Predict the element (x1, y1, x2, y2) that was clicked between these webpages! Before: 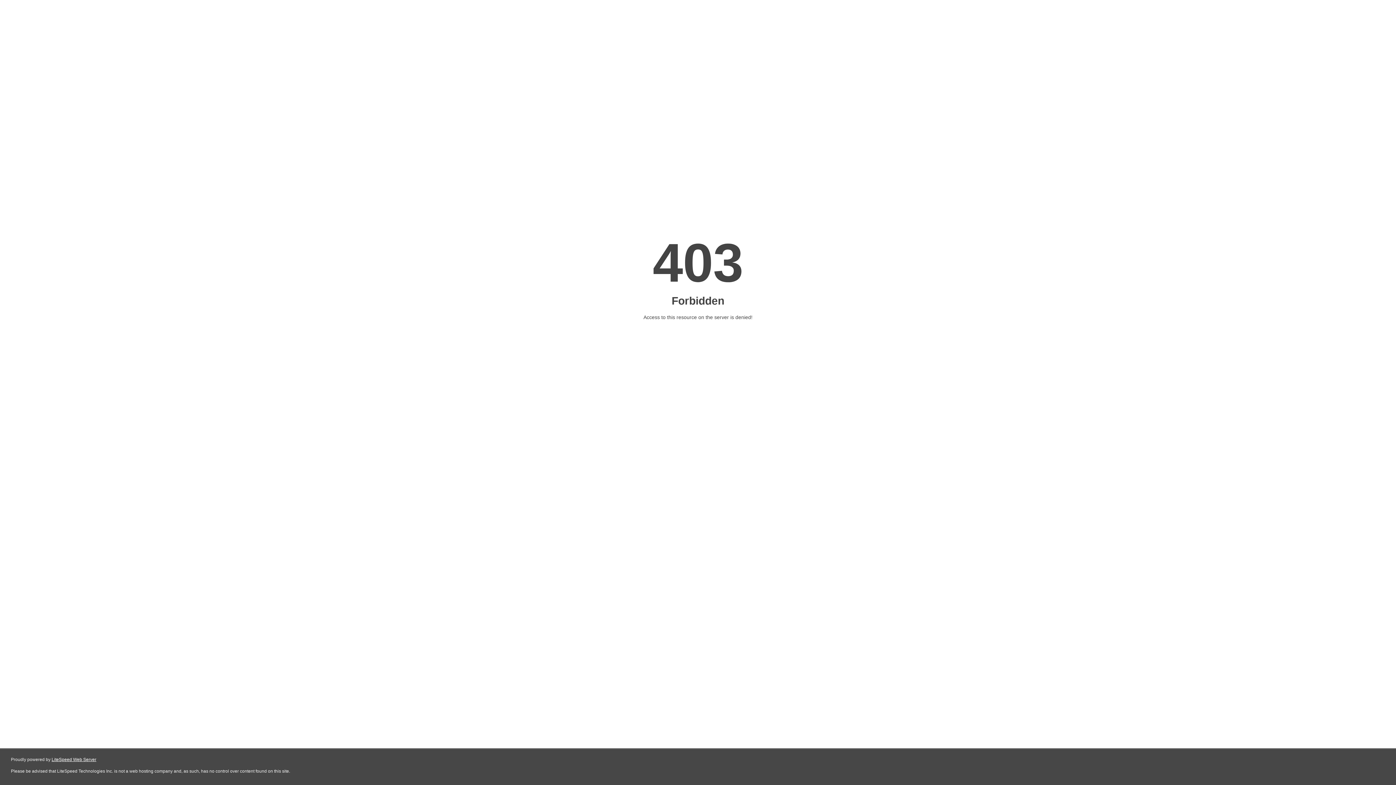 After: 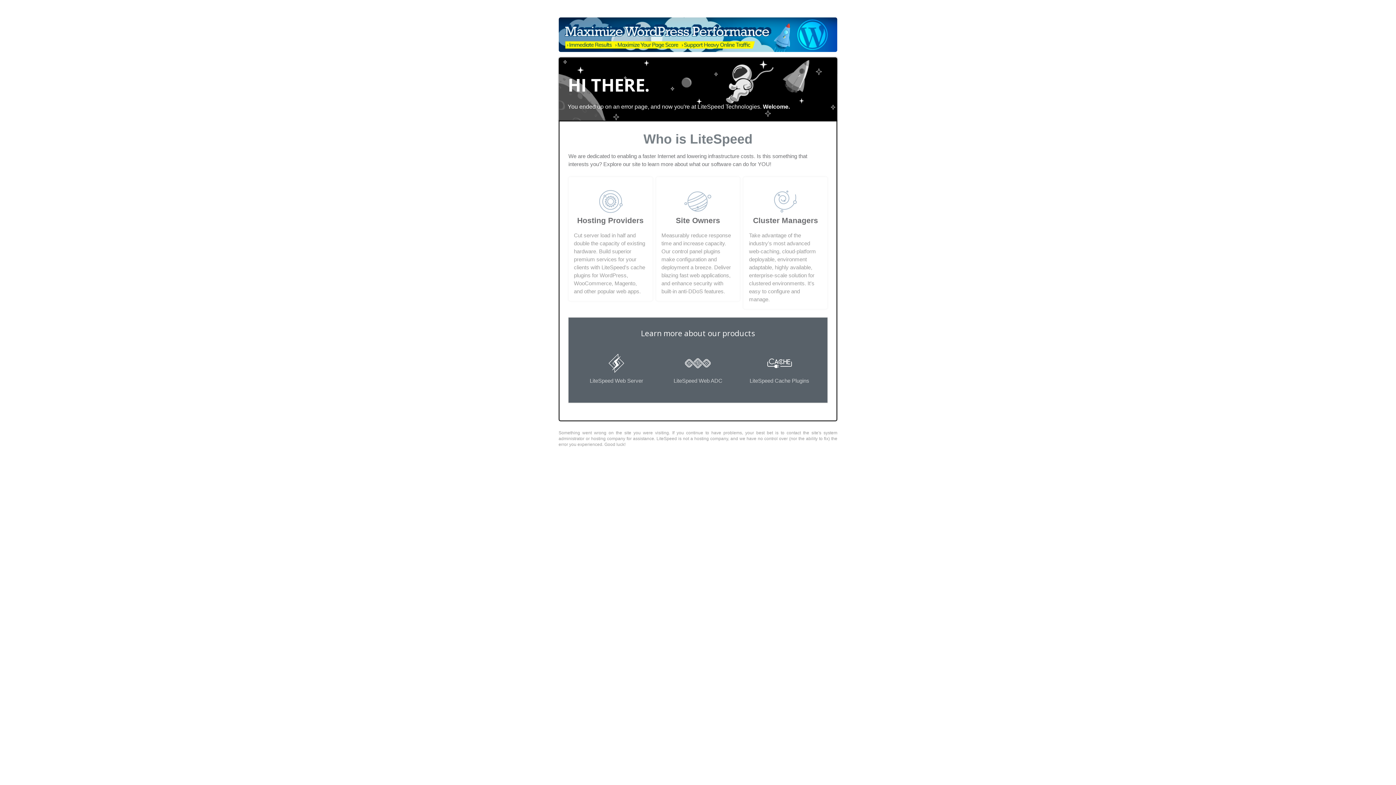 Action: bbox: (51, 757, 96, 762) label: LiteSpeed Web Server